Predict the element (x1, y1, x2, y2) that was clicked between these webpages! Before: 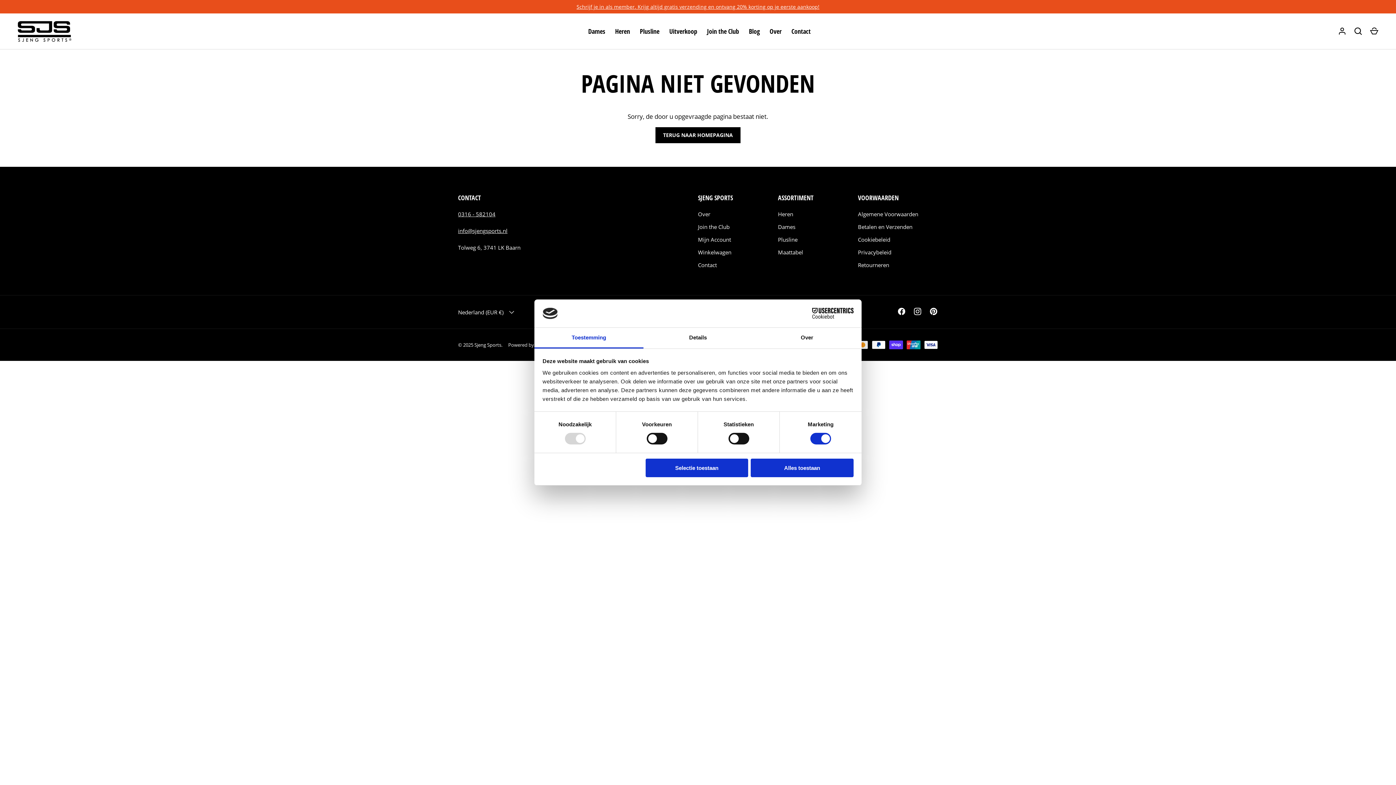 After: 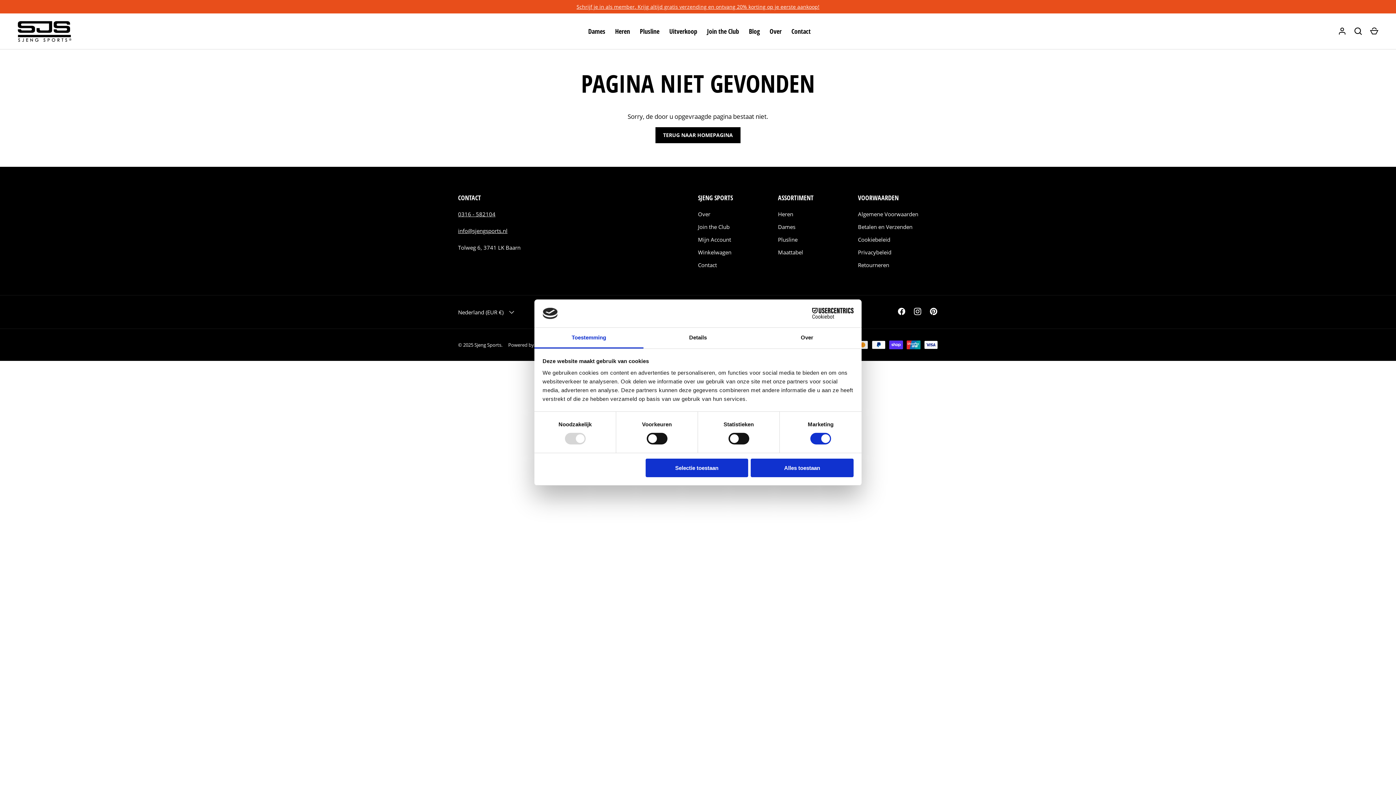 Action: bbox: (458, 227, 507, 234) label: info@sjengsports.nl